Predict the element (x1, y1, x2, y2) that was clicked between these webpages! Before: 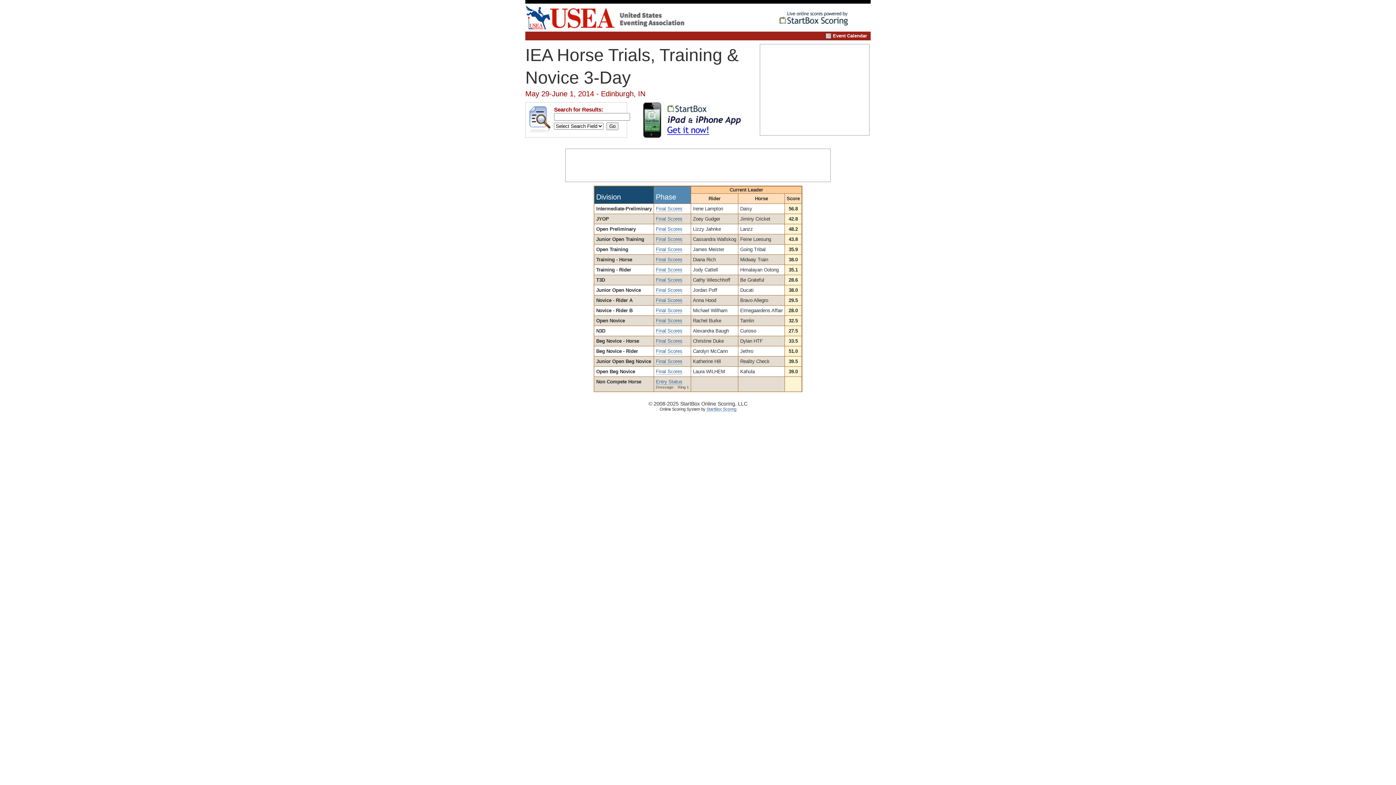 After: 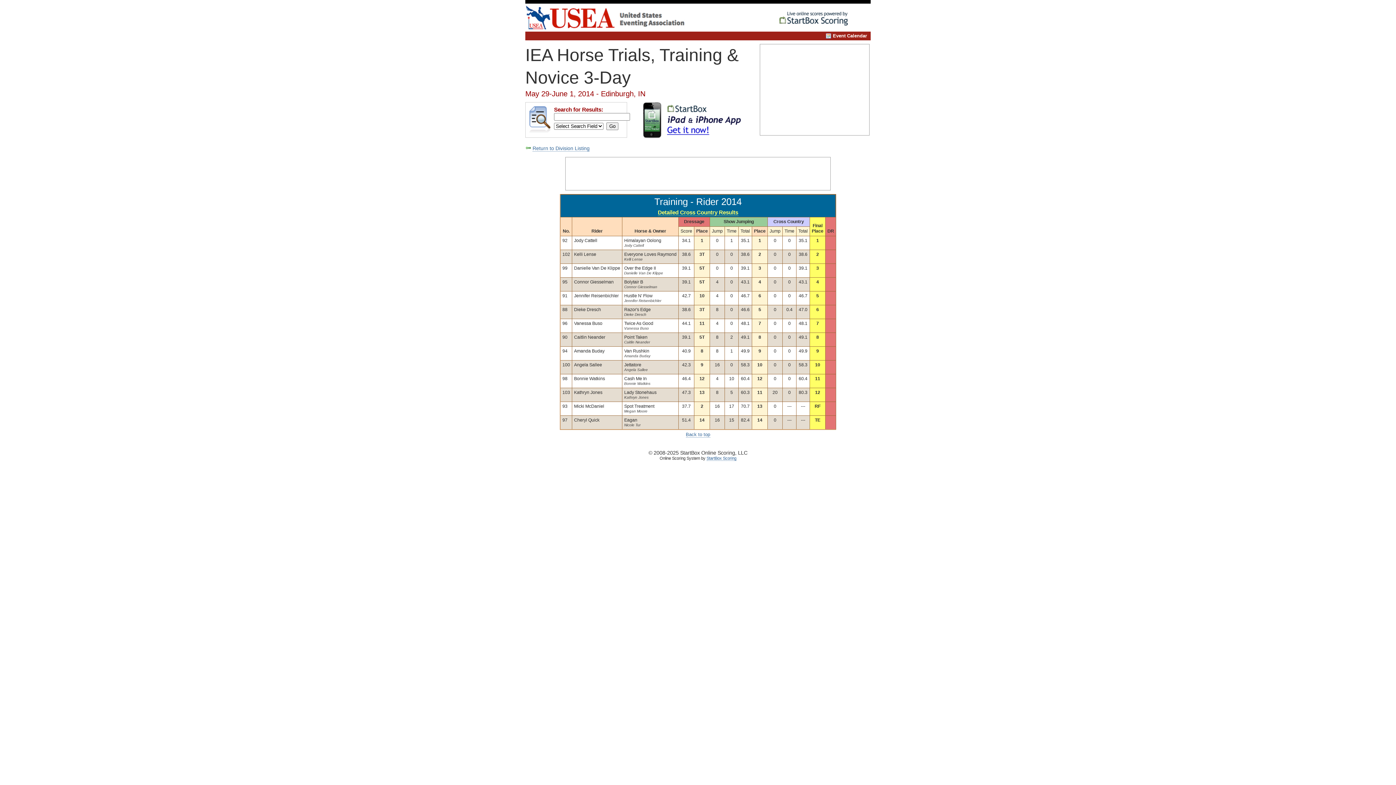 Action: label: Final Scores bbox: (656, 267, 682, 273)